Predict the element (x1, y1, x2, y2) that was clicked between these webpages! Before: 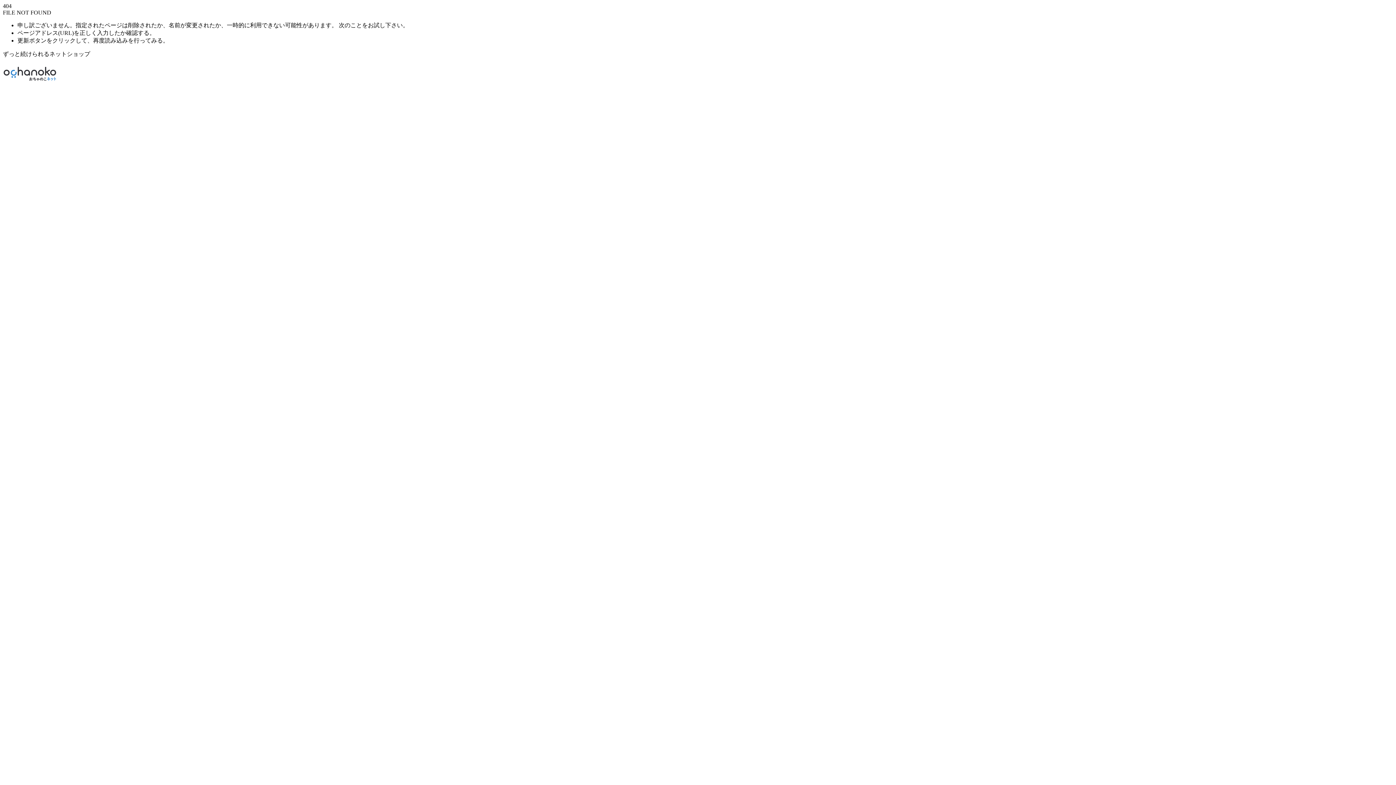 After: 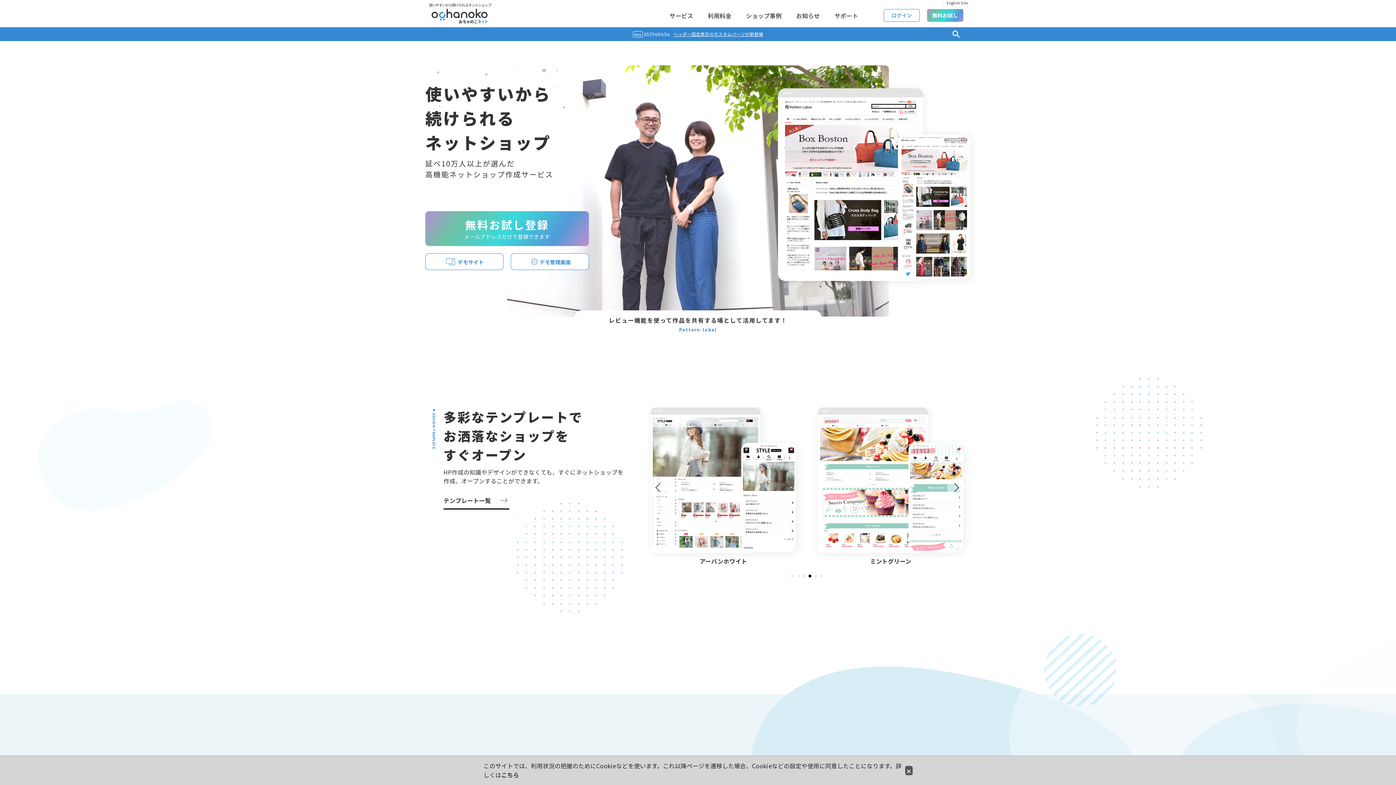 Action: bbox: (2, 71, 57, 84)